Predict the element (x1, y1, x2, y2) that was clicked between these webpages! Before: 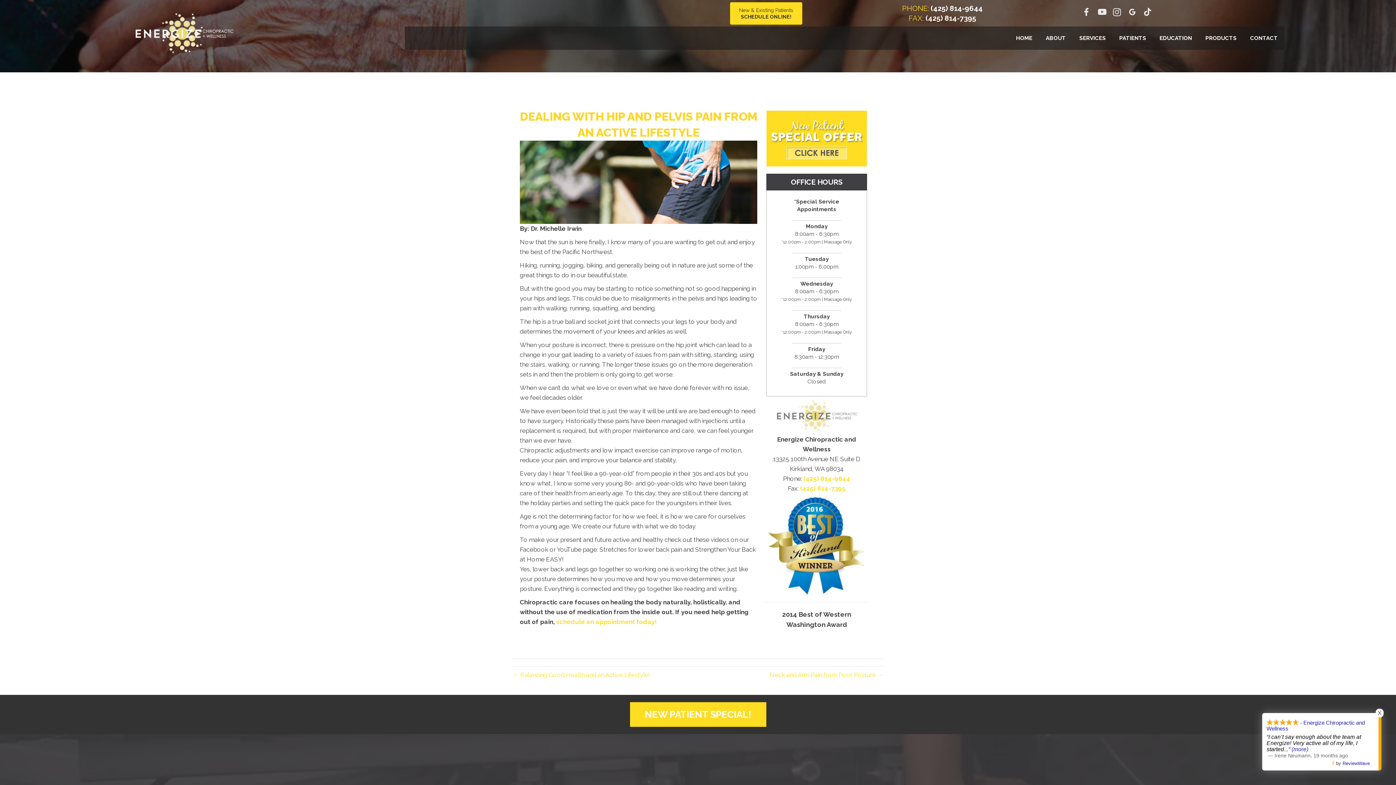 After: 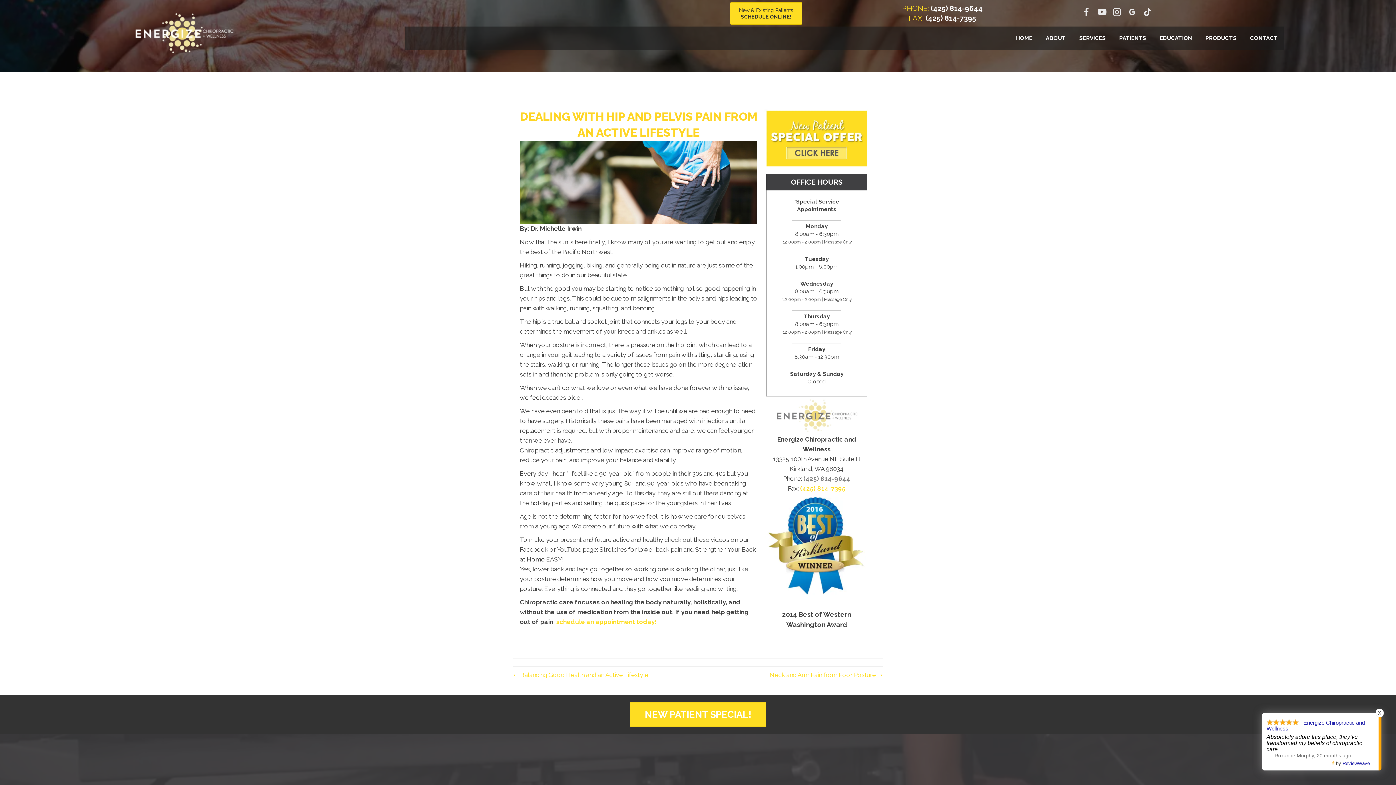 Action: label: (425) 814-9644 bbox: (803, 475, 850, 482)